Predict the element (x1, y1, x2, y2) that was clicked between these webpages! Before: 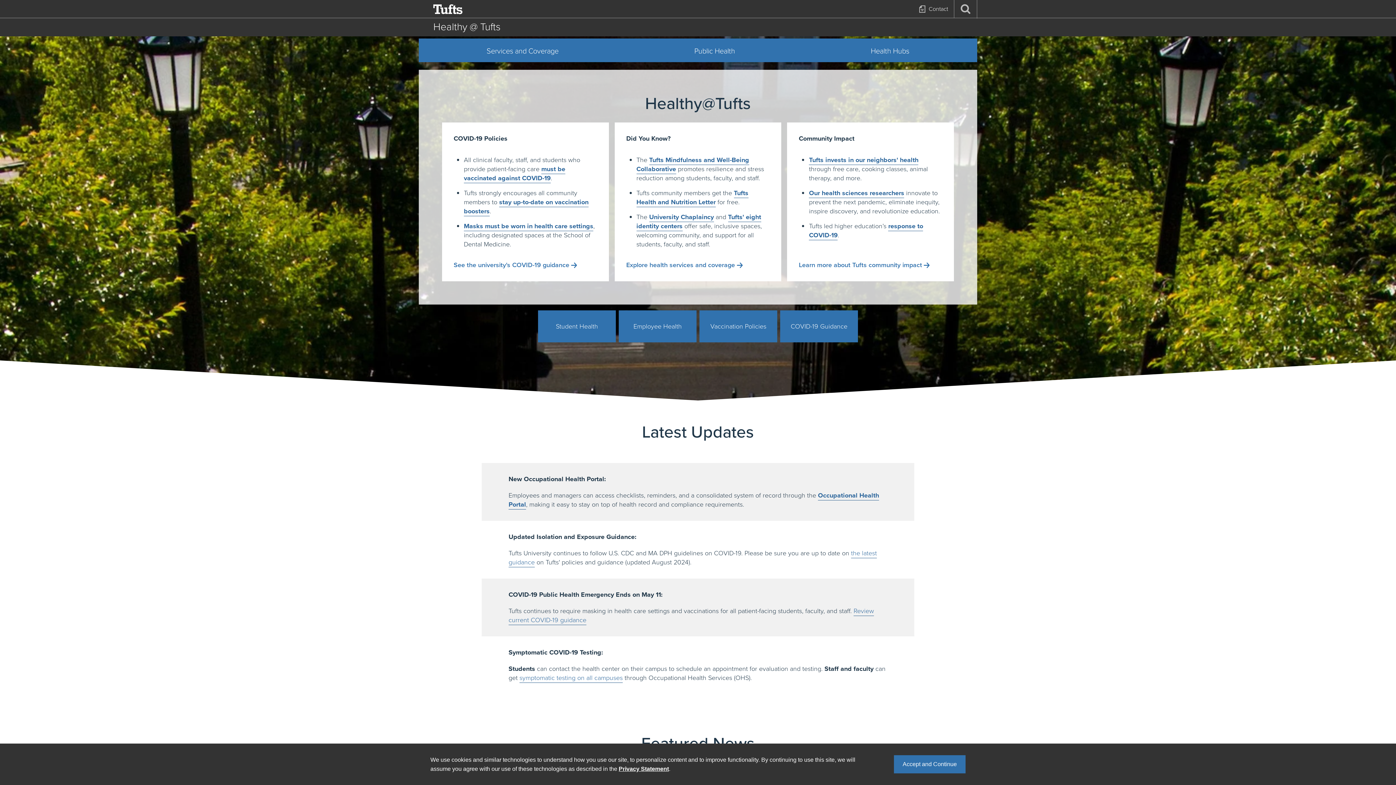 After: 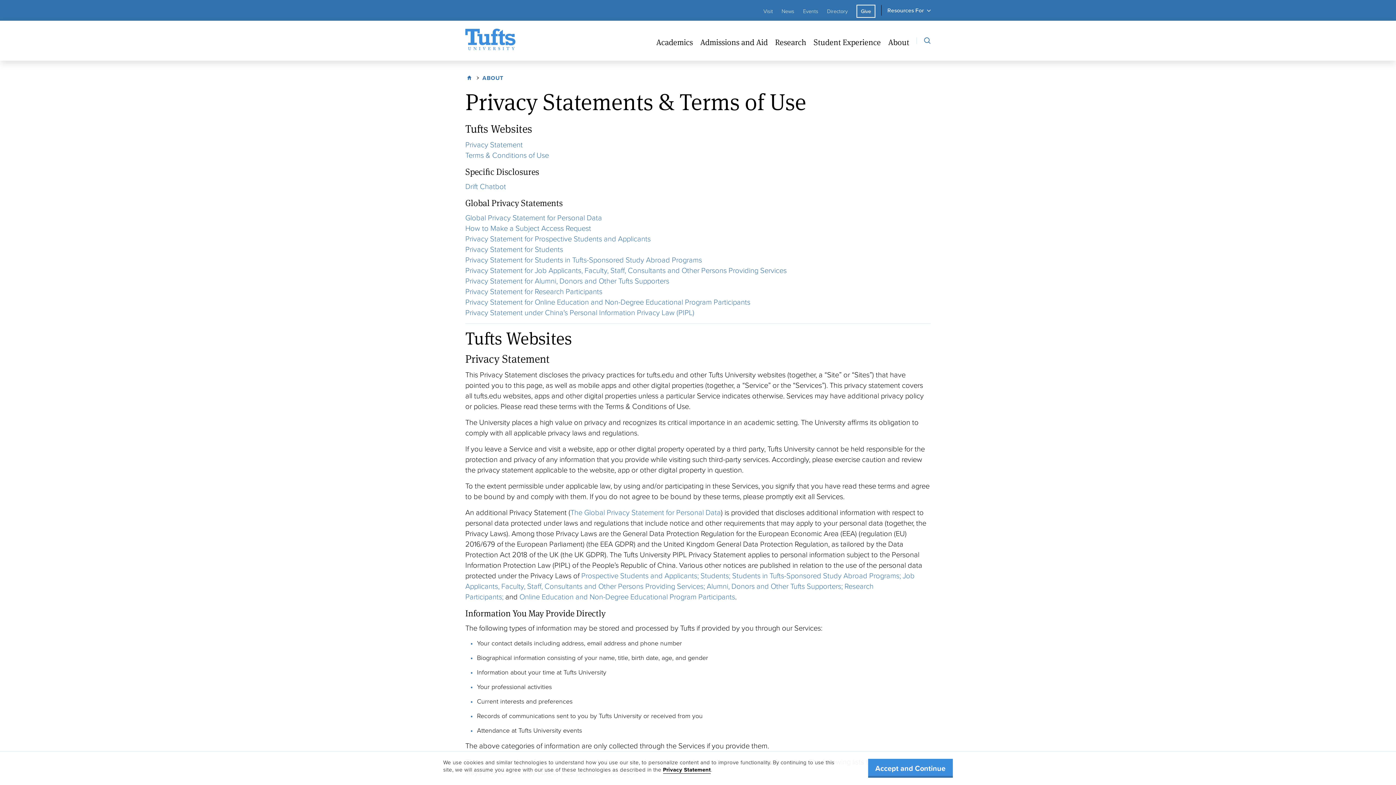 Action: bbox: (618, 766, 669, 772) label: Privacy Statement